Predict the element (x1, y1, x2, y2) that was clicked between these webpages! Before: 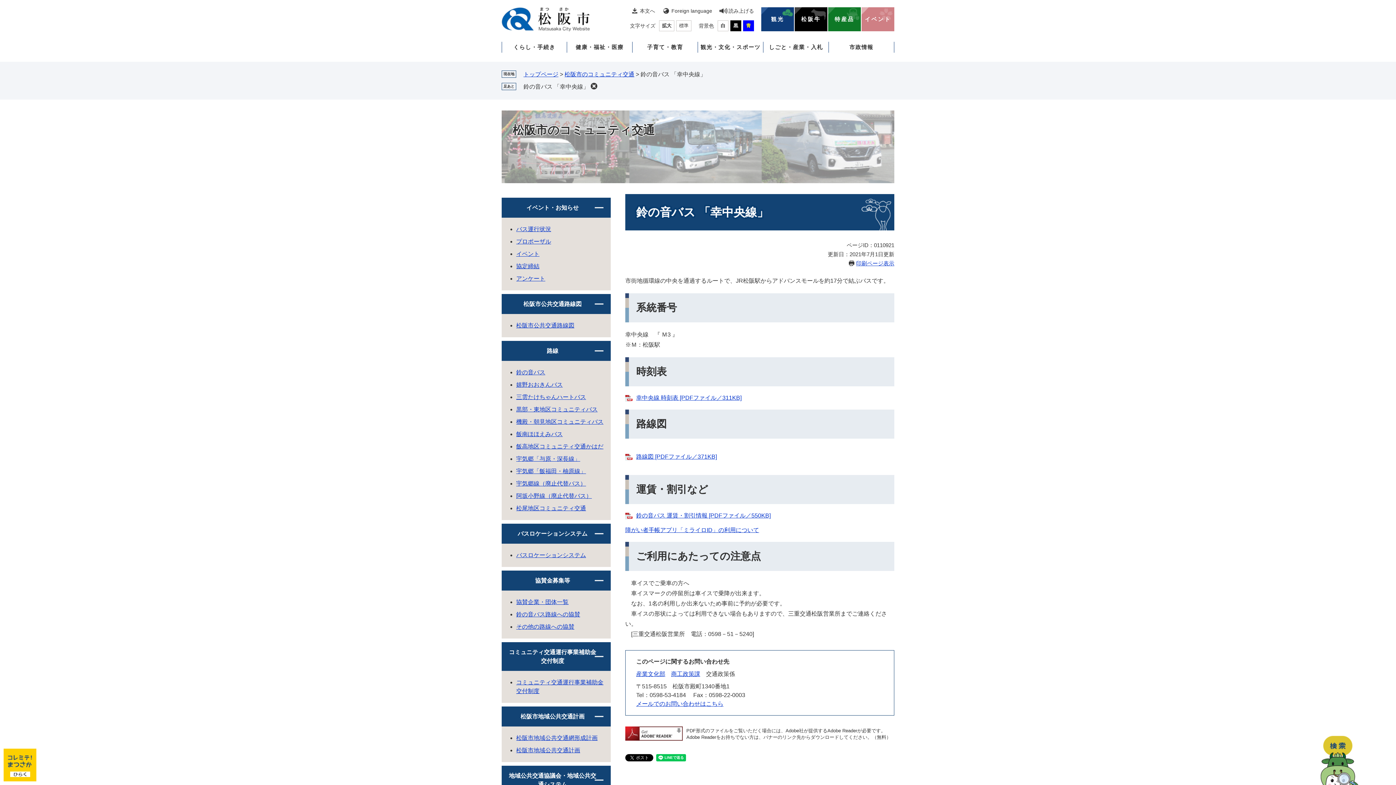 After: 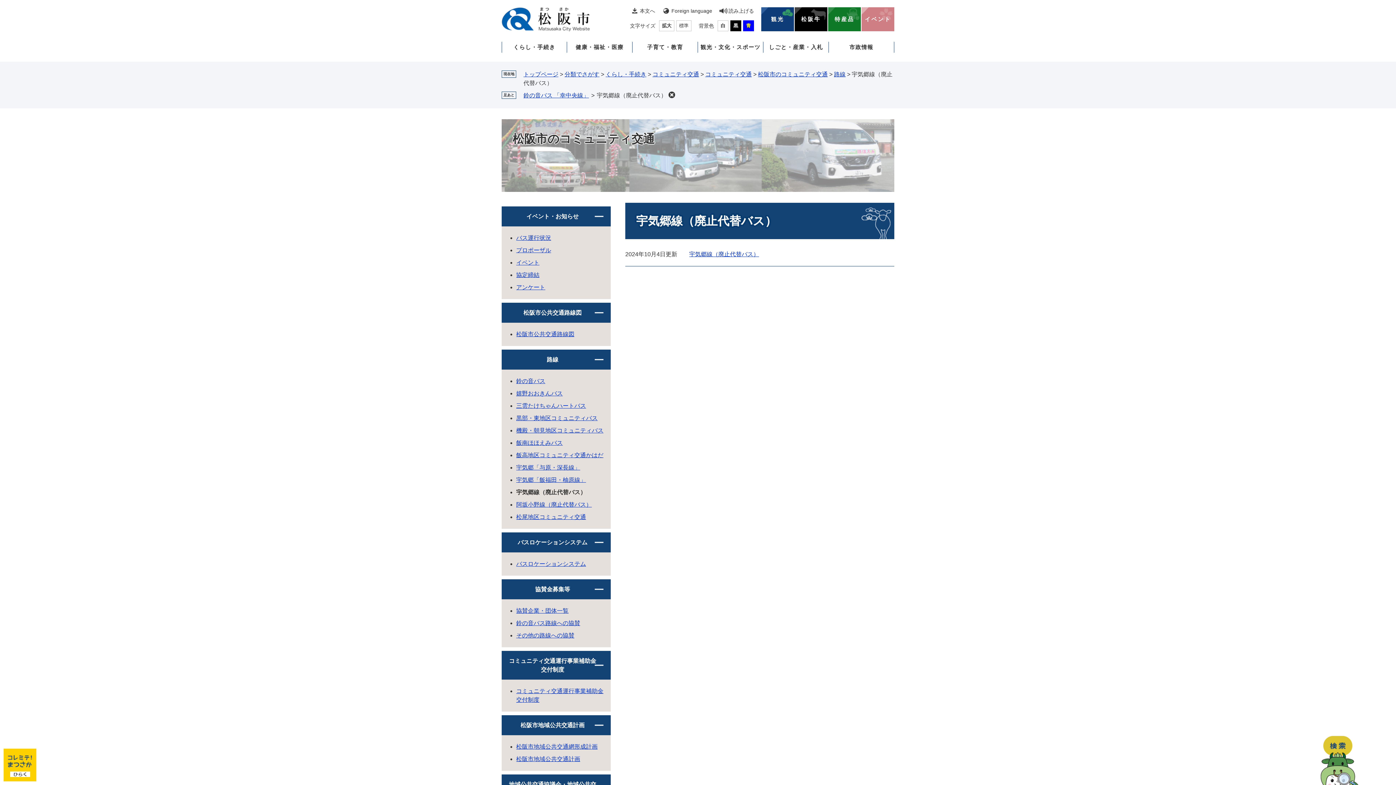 Action: bbox: (516, 480, 586, 486) label: 宇気郷線（廃止代替バス）